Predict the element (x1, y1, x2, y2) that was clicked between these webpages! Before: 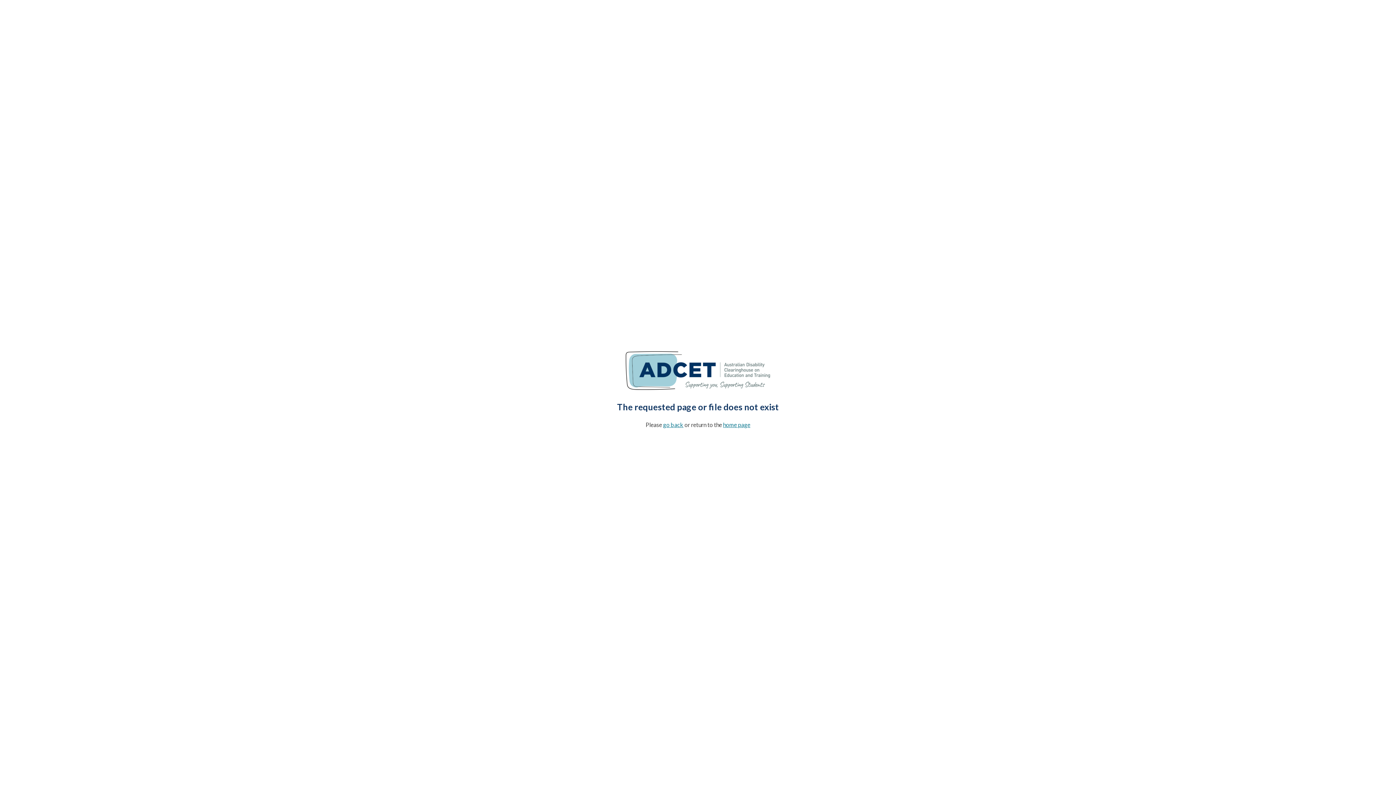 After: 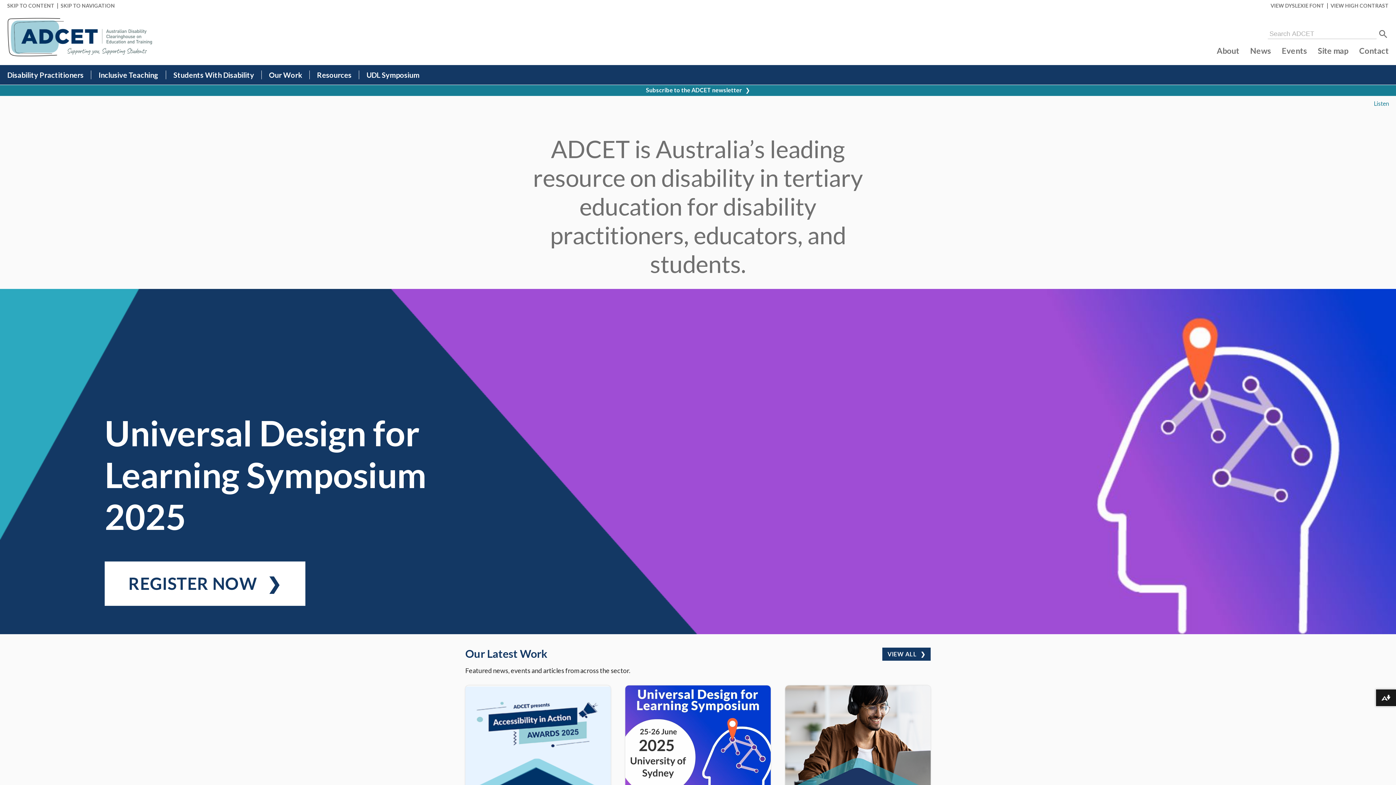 Action: label: home page bbox: (723, 421, 750, 428)